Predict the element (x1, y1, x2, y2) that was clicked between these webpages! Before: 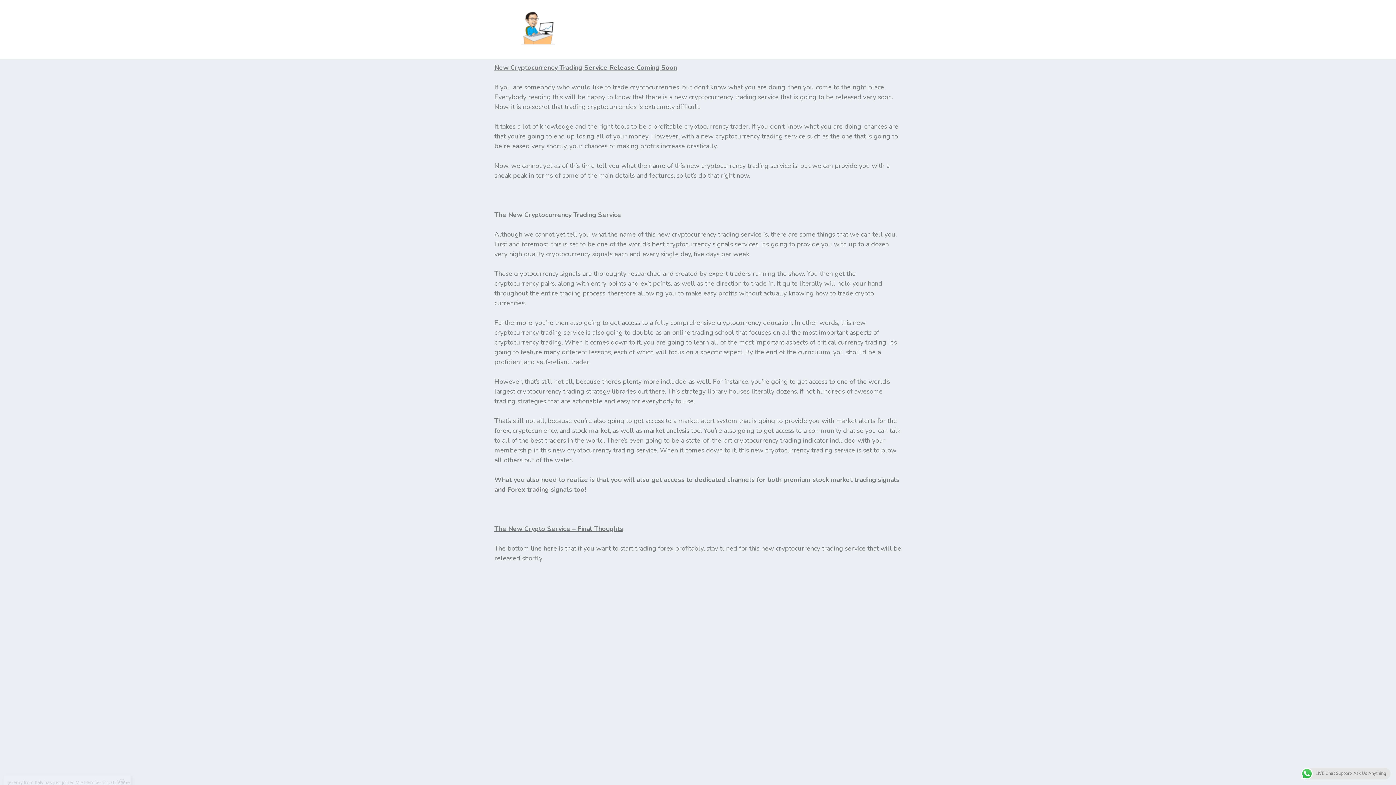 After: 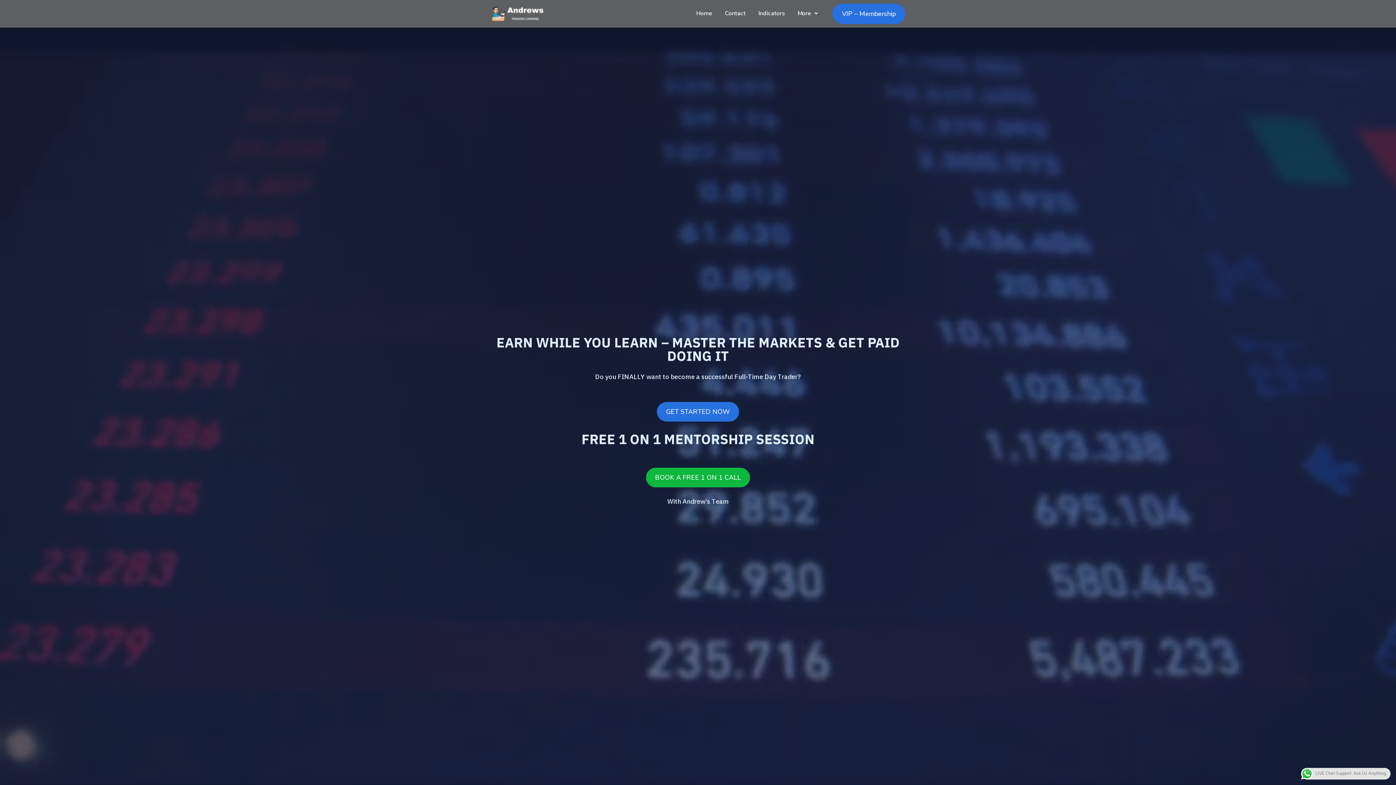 Action: bbox: (516, 23, 561, 34)